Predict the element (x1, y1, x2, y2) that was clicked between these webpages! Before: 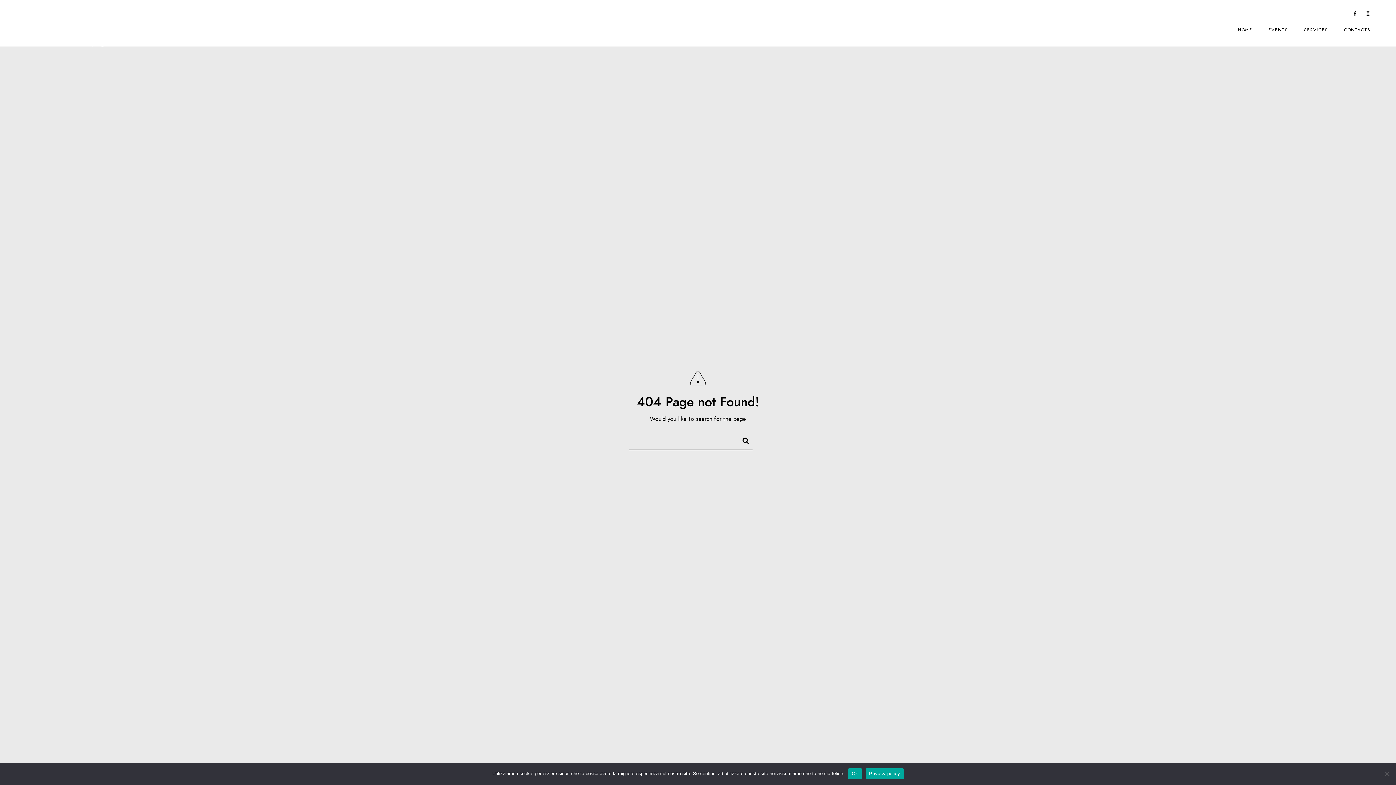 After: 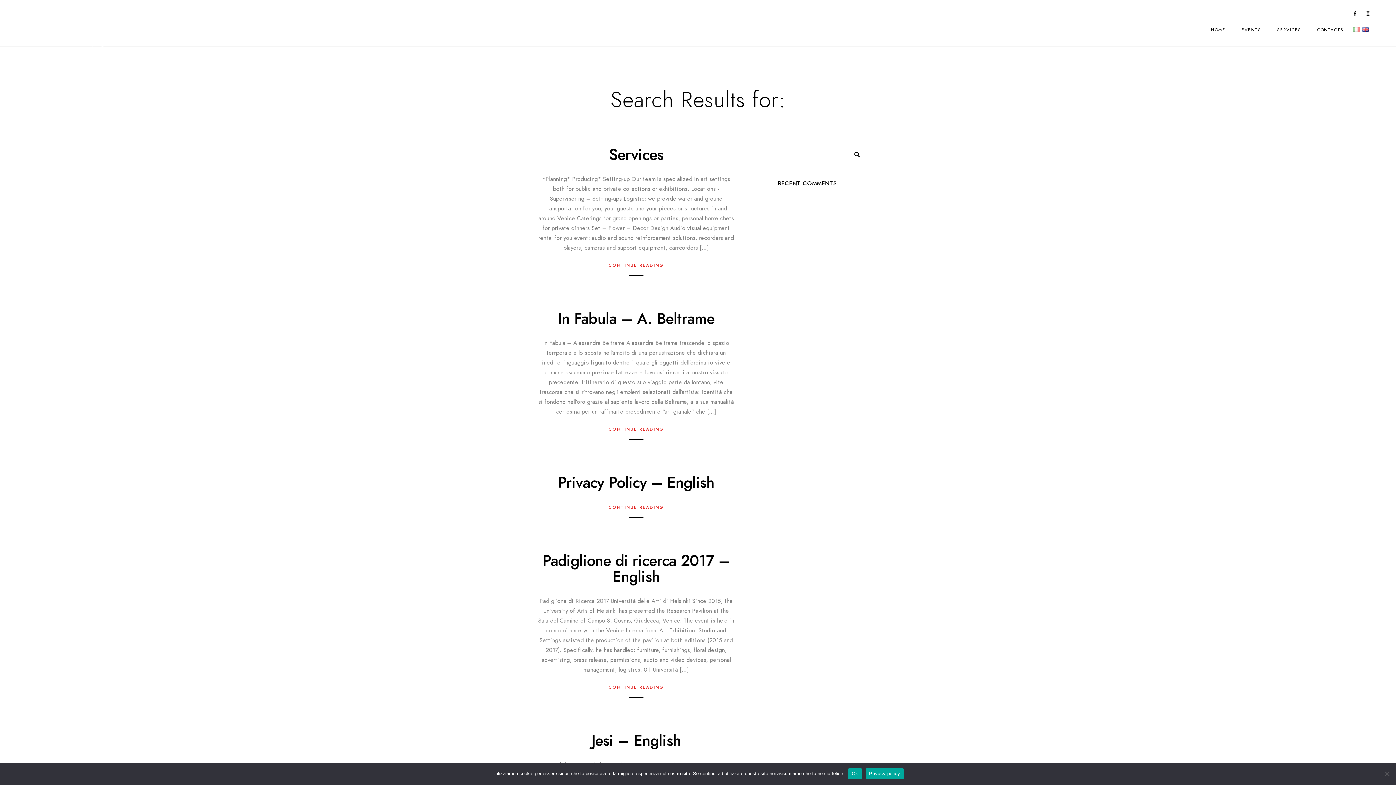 Action: bbox: (736, 434, 749, 445)